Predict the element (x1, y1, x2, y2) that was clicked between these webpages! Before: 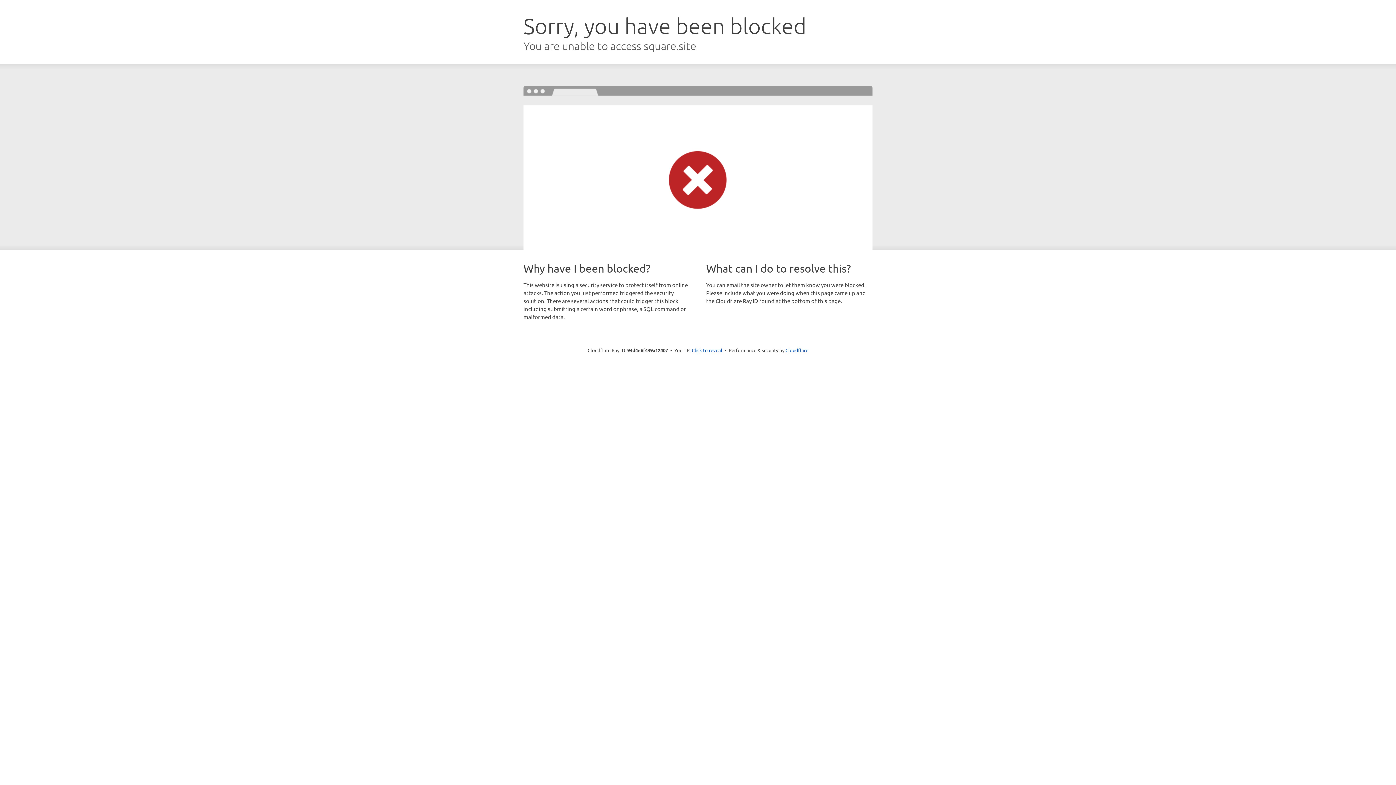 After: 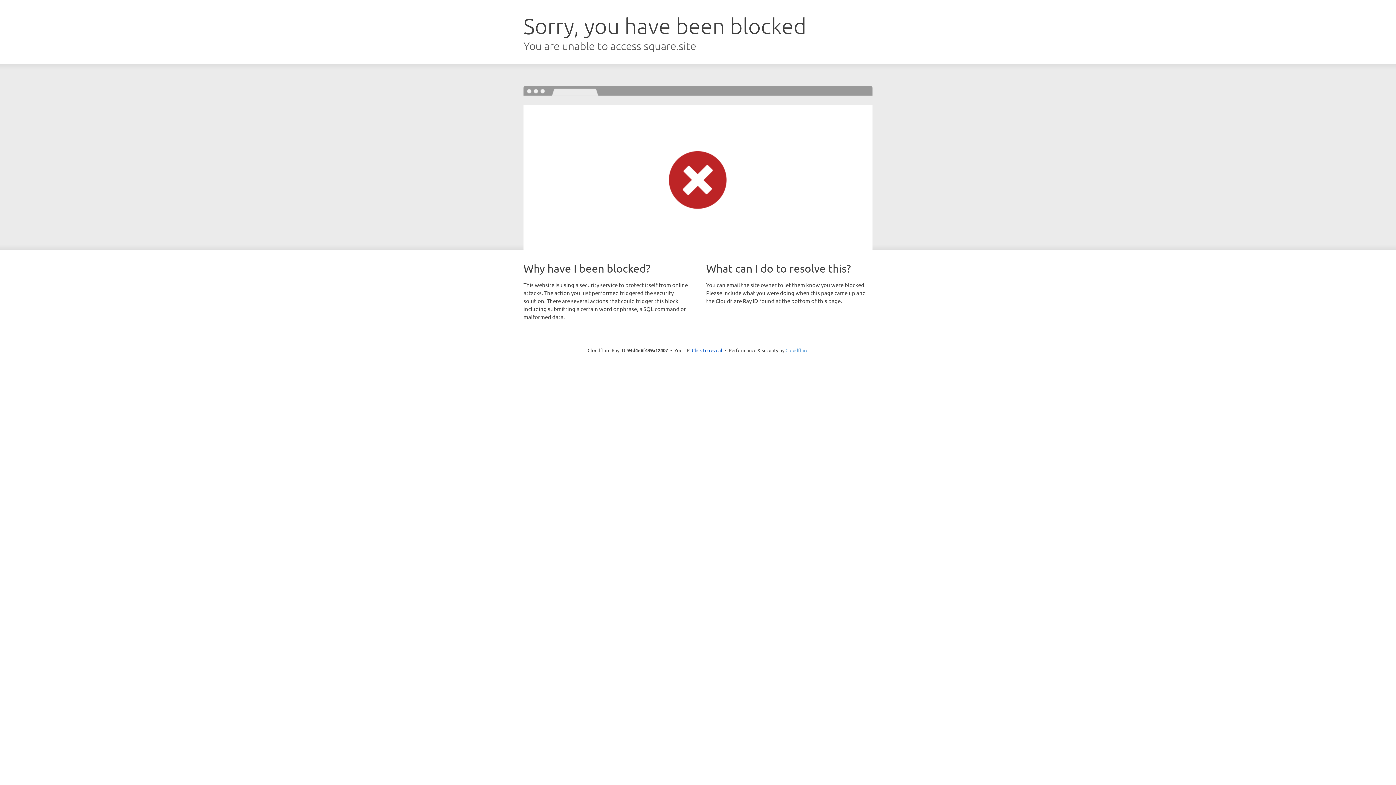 Action: bbox: (785, 347, 808, 353) label: Cloudflare